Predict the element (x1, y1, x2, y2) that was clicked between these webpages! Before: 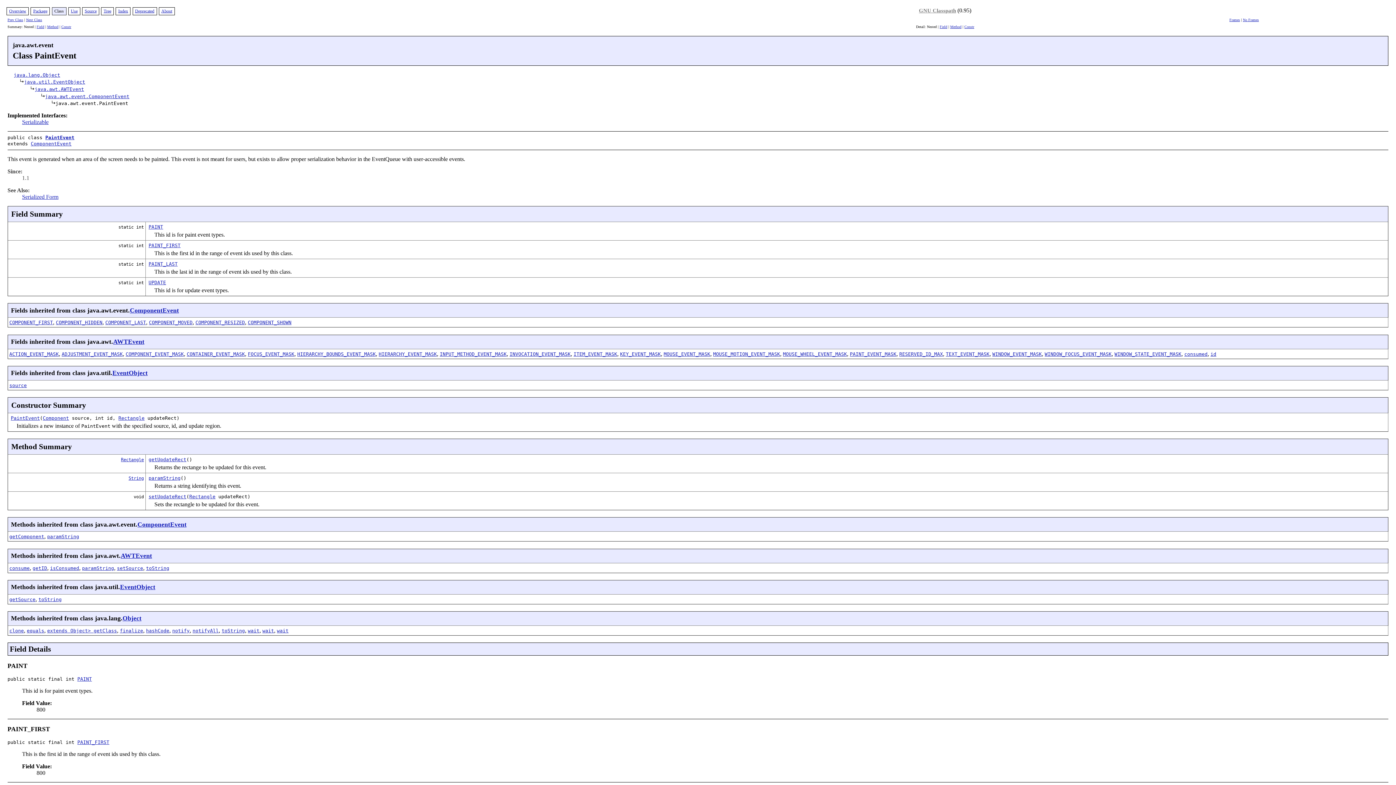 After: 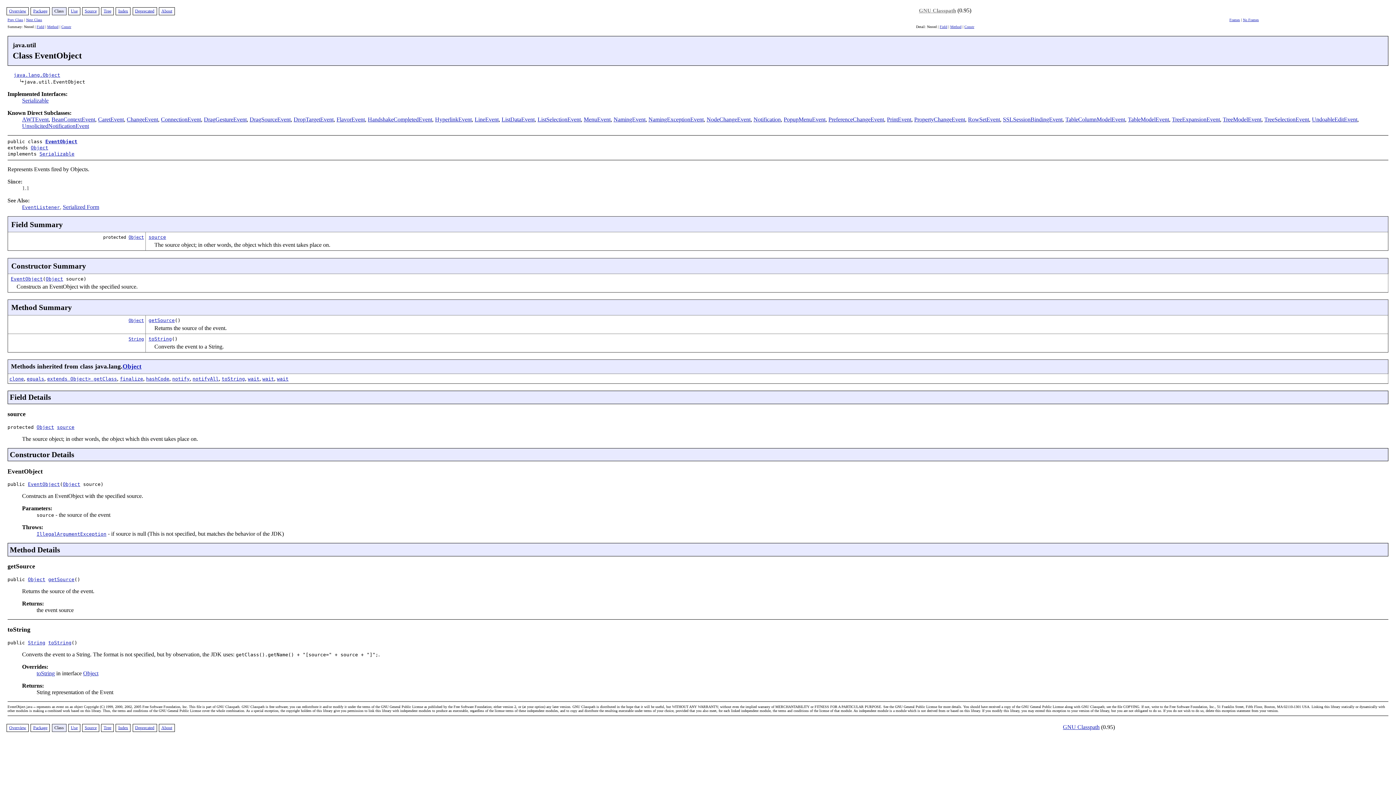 Action: bbox: (38, 596, 61, 602) label: toString